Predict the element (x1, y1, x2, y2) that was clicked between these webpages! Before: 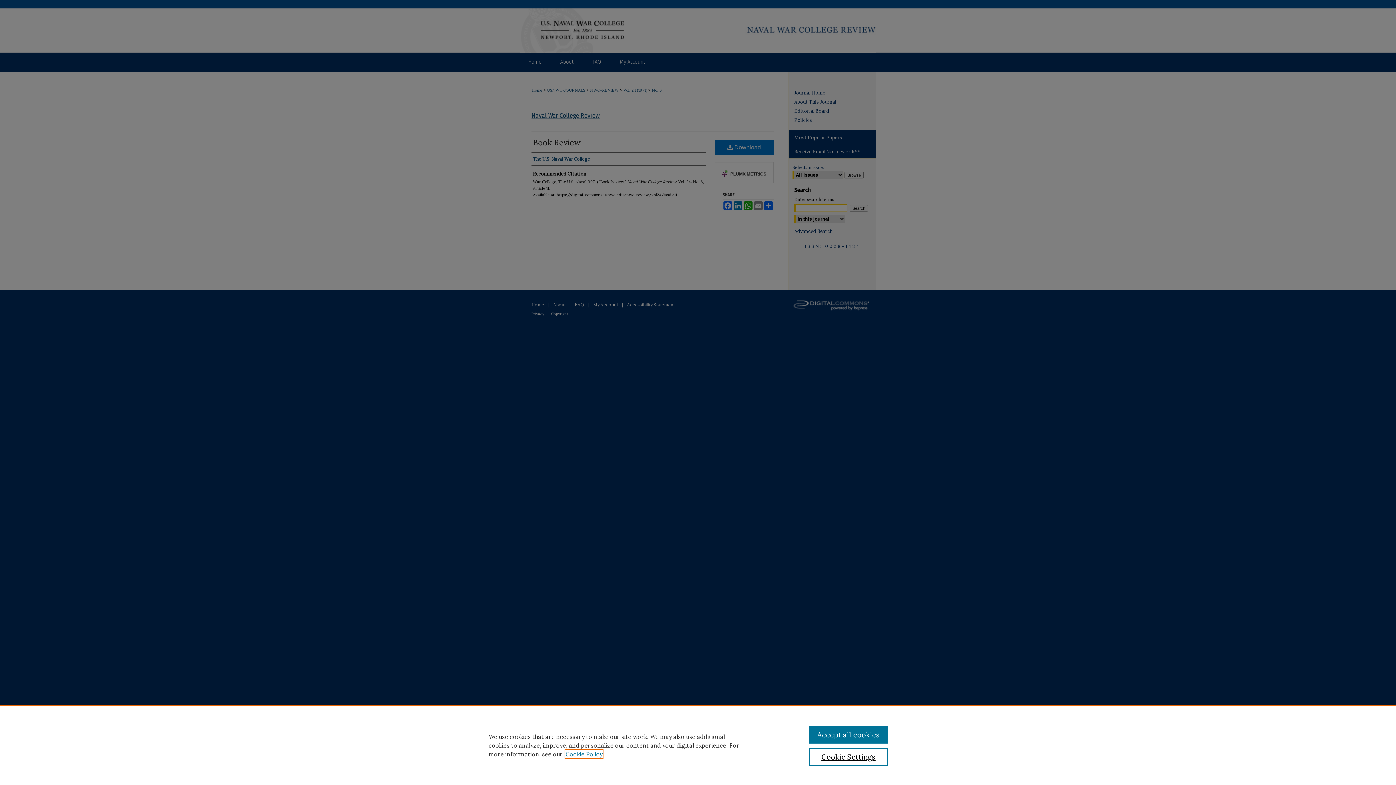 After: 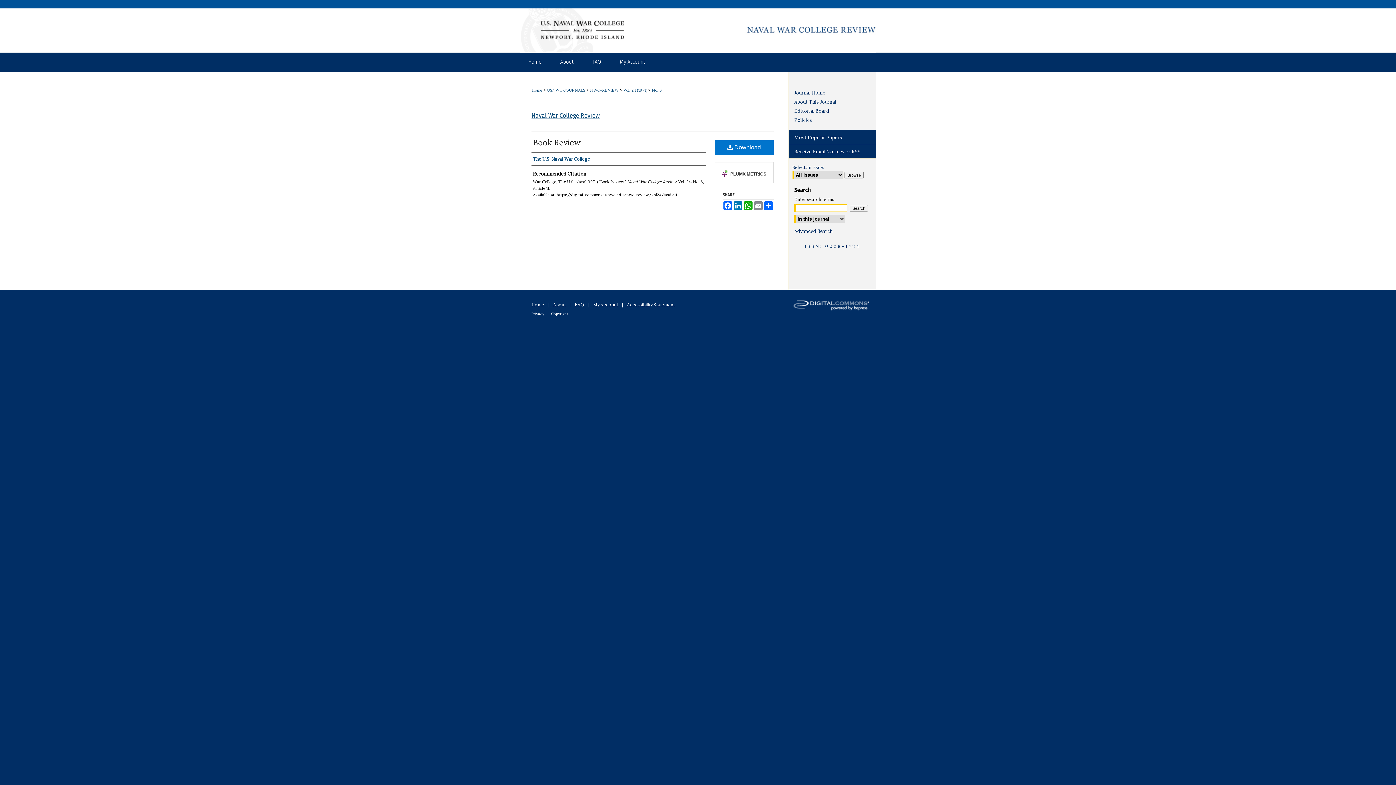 Action: bbox: (809, 726, 887, 744) label: Accept all cookies